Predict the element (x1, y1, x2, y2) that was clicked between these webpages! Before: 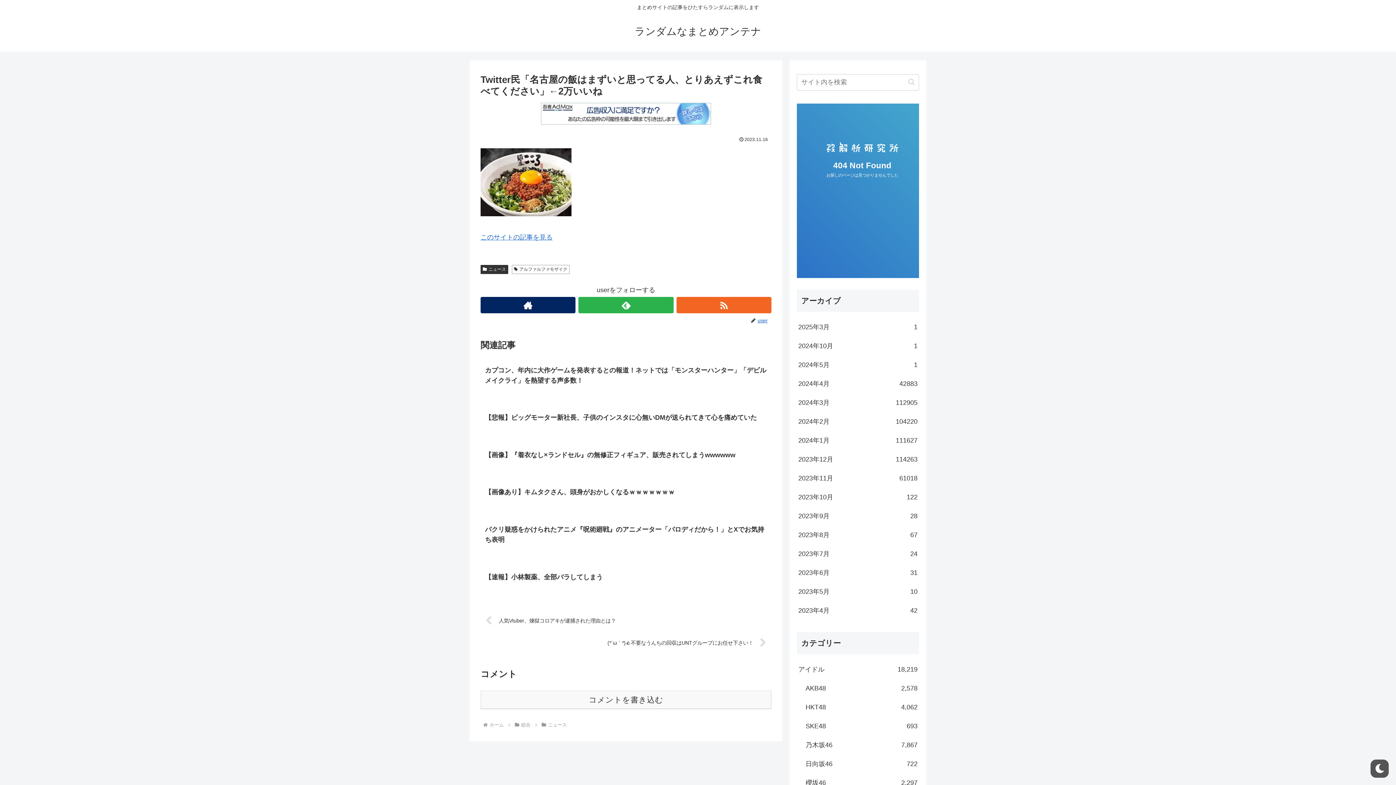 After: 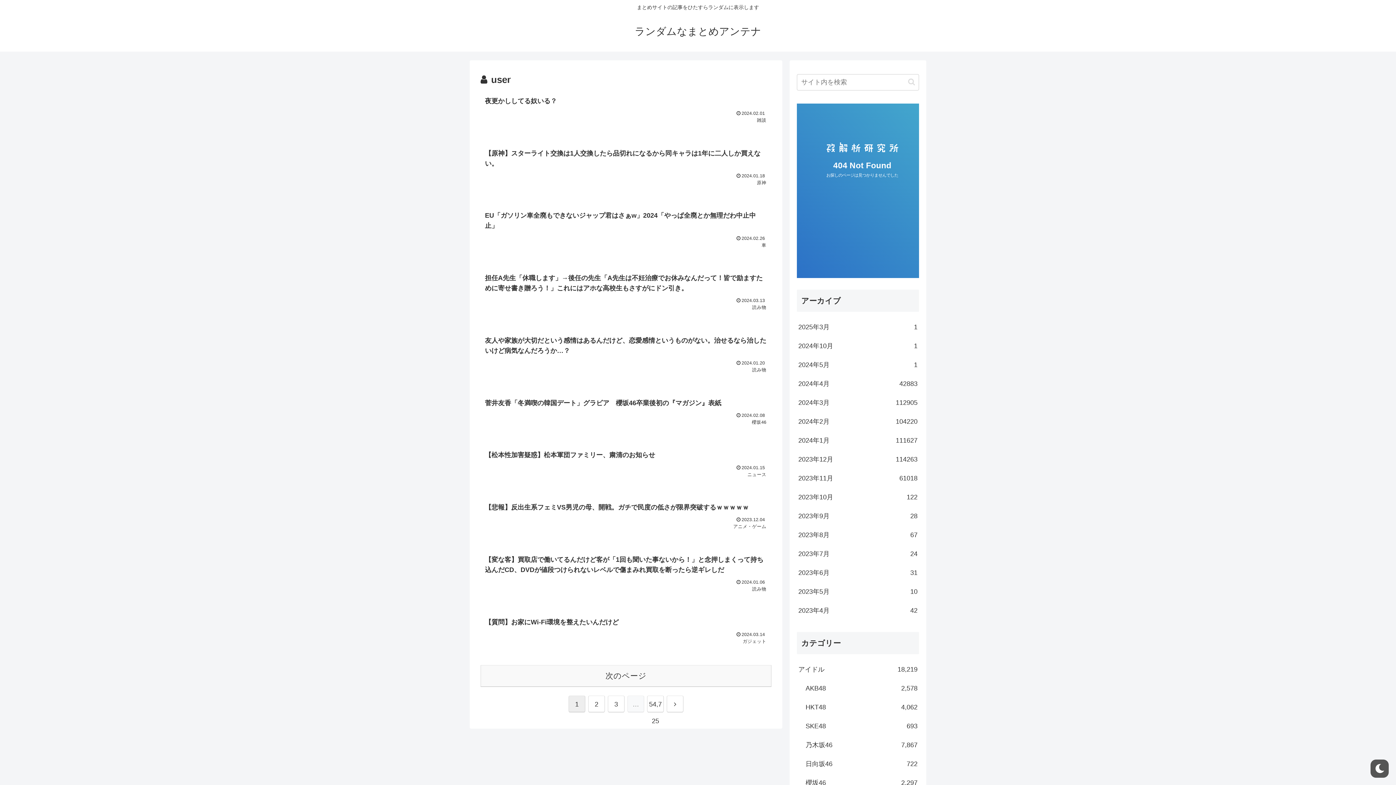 Action: bbox: (757, 317, 771, 323) label: user